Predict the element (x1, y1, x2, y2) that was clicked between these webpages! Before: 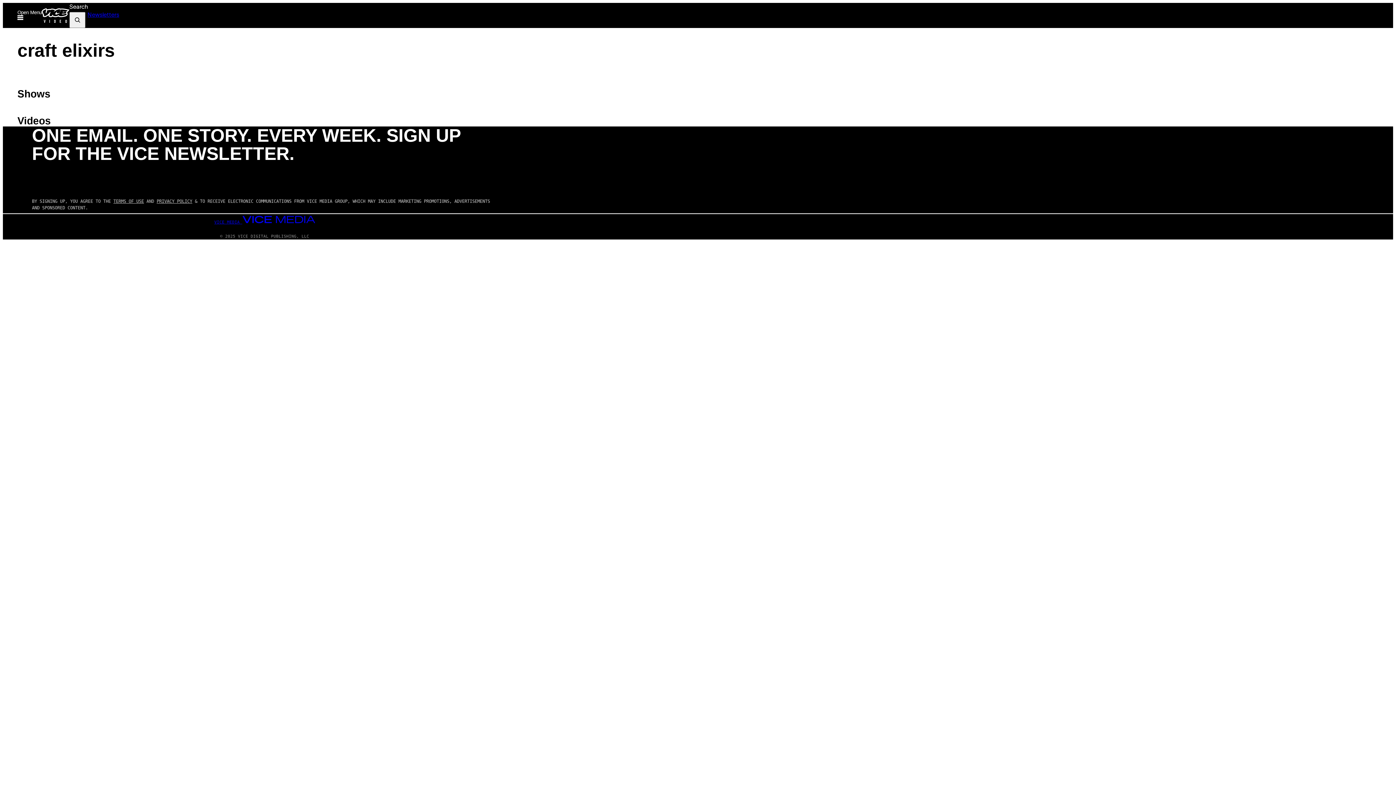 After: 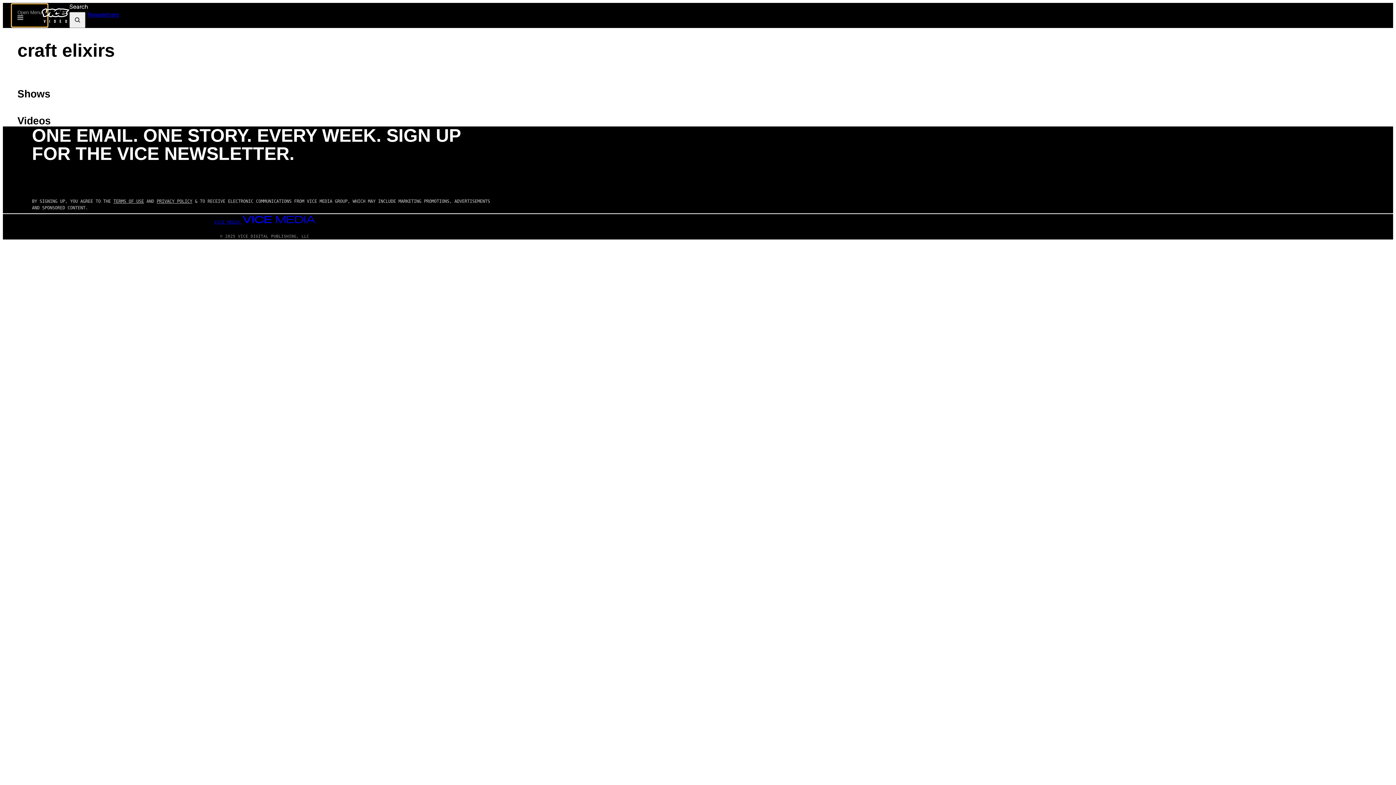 Action: label: Open Menu bbox: (11, 4, 47, 26)